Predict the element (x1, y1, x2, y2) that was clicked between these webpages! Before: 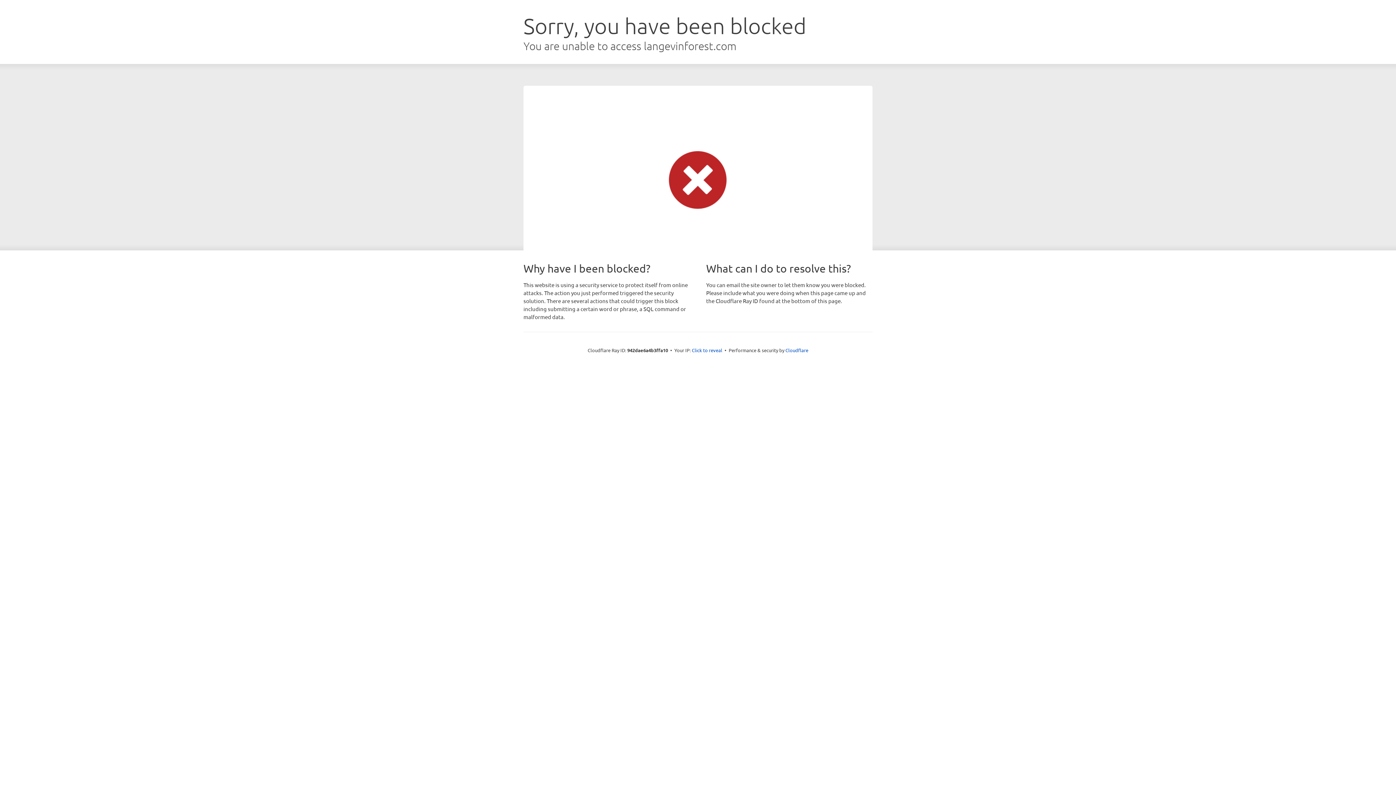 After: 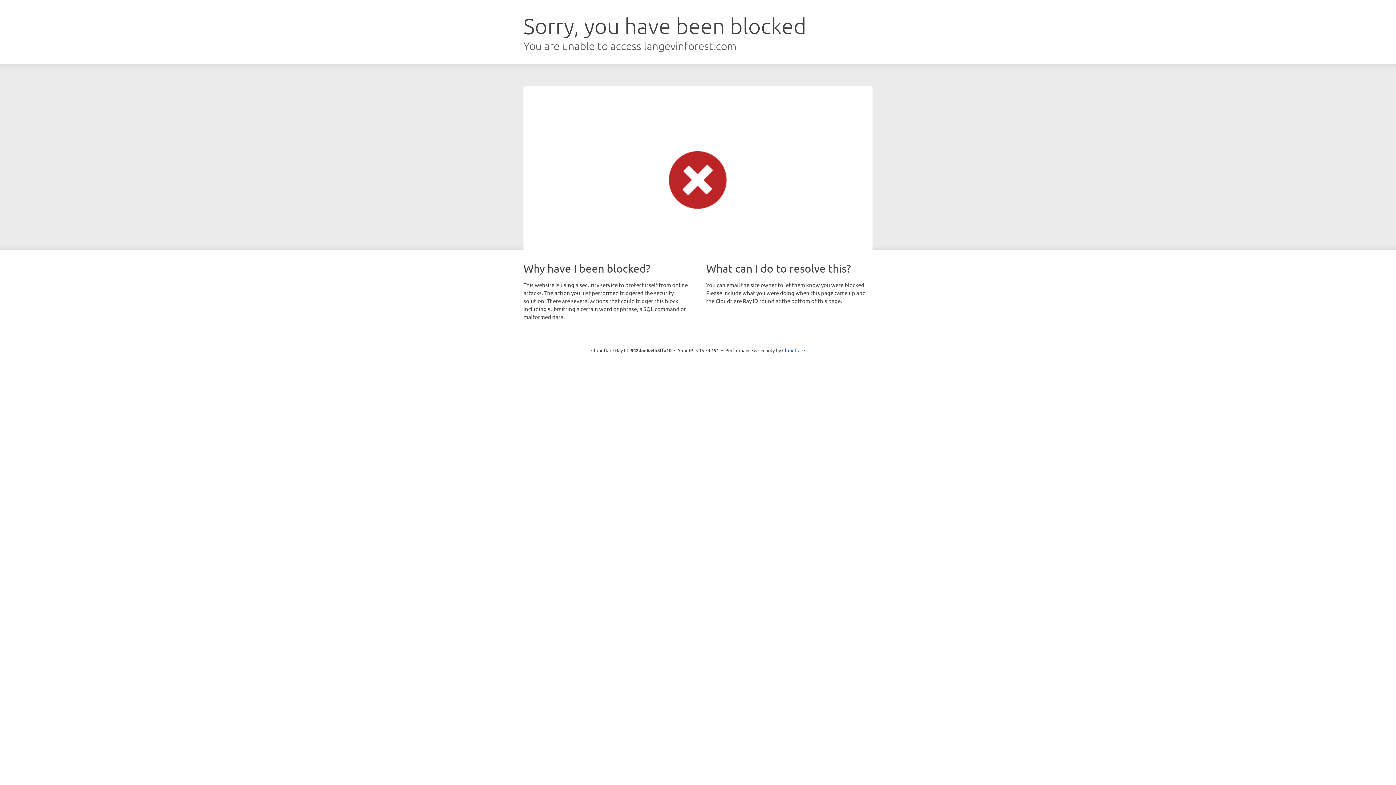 Action: label: Click to reveal bbox: (692, 346, 722, 353)